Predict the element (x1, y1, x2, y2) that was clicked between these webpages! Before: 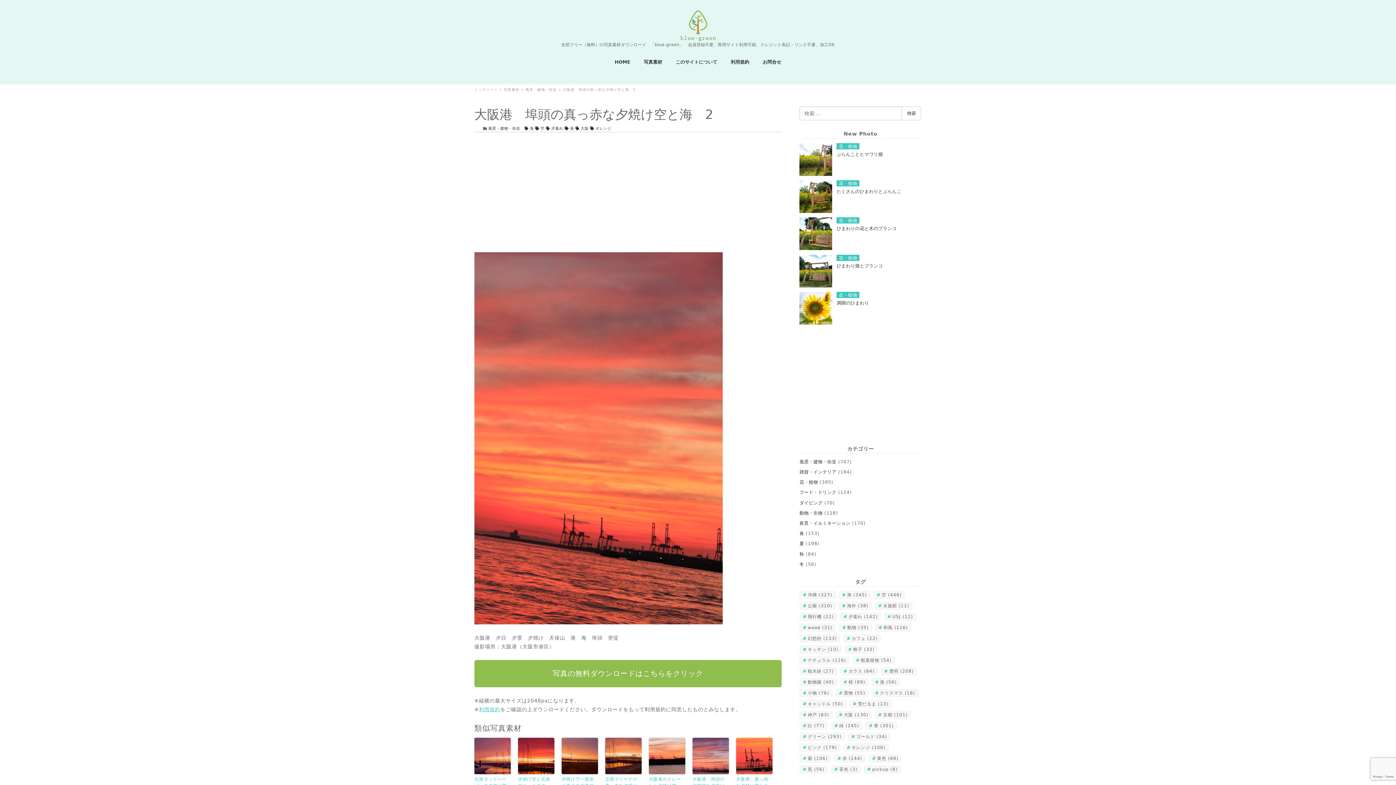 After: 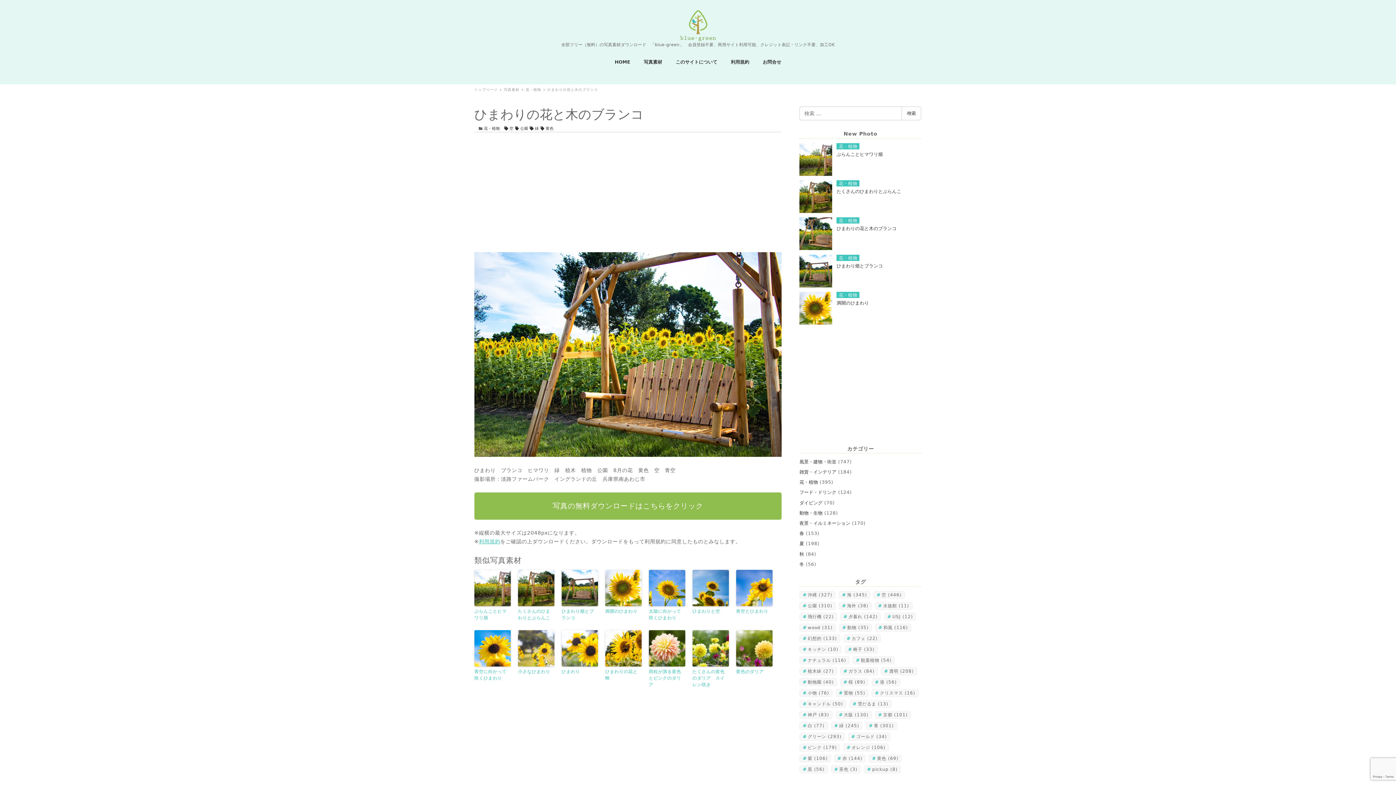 Action: label: 花・植物
ひまわりの花と木のブランコ bbox: (799, 217, 921, 250)